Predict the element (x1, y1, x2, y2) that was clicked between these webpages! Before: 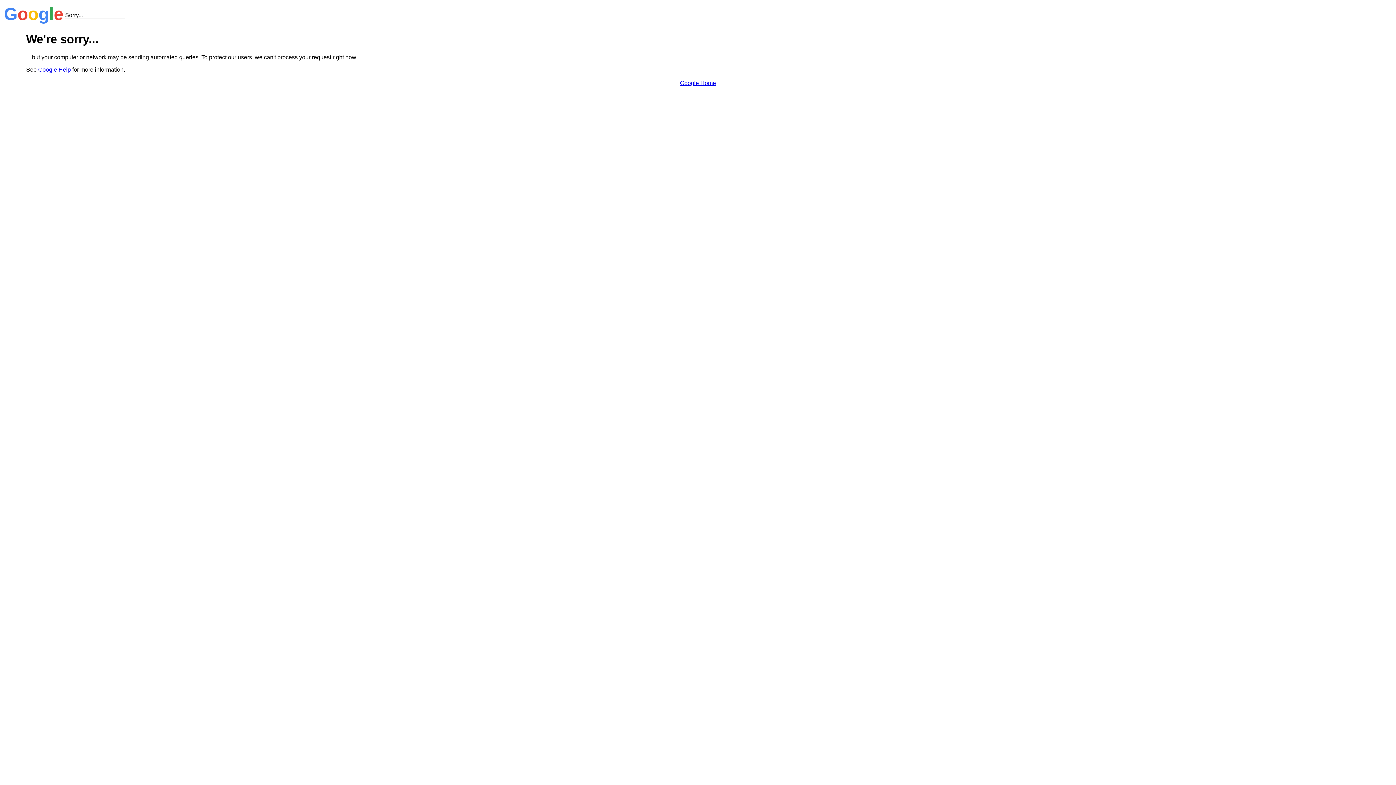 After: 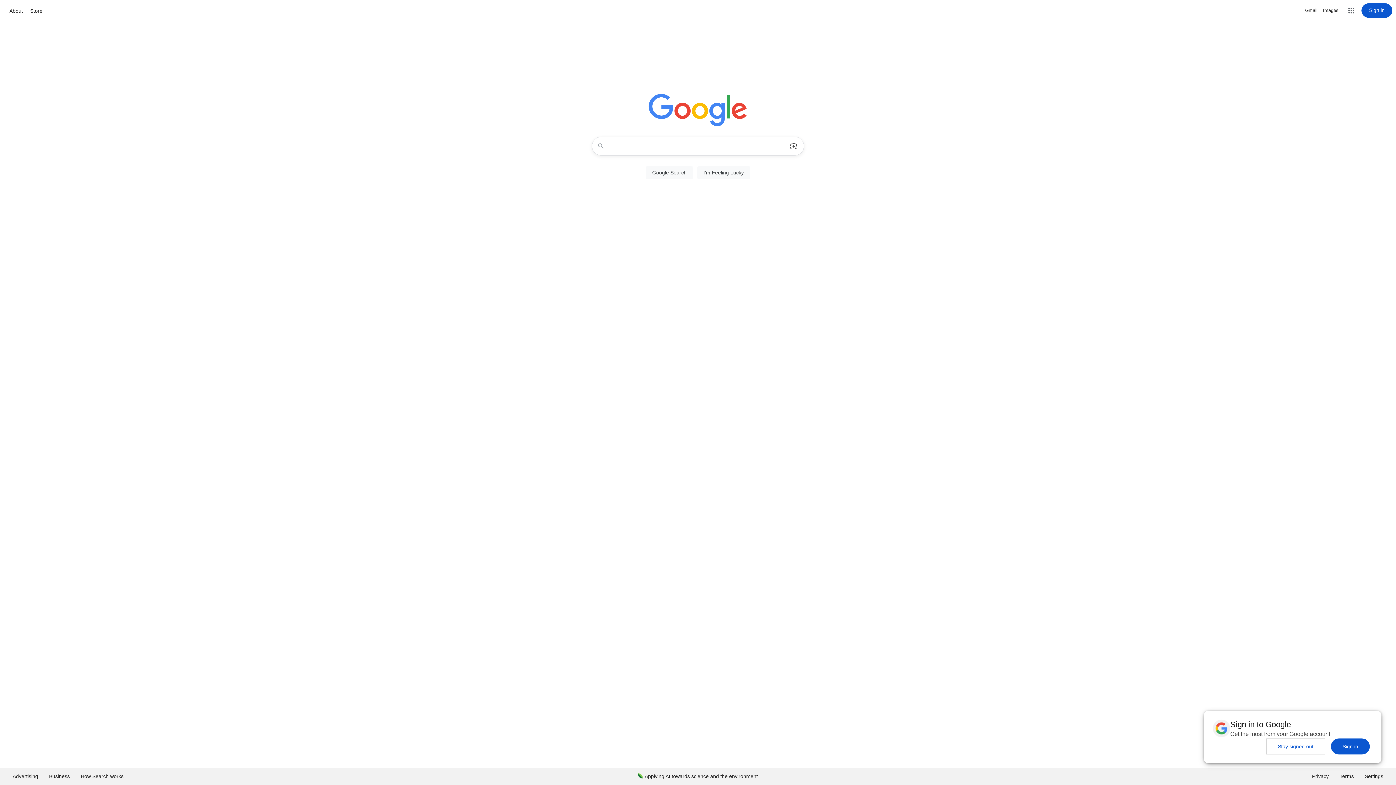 Action: label: Google Home bbox: (680, 79, 716, 86)